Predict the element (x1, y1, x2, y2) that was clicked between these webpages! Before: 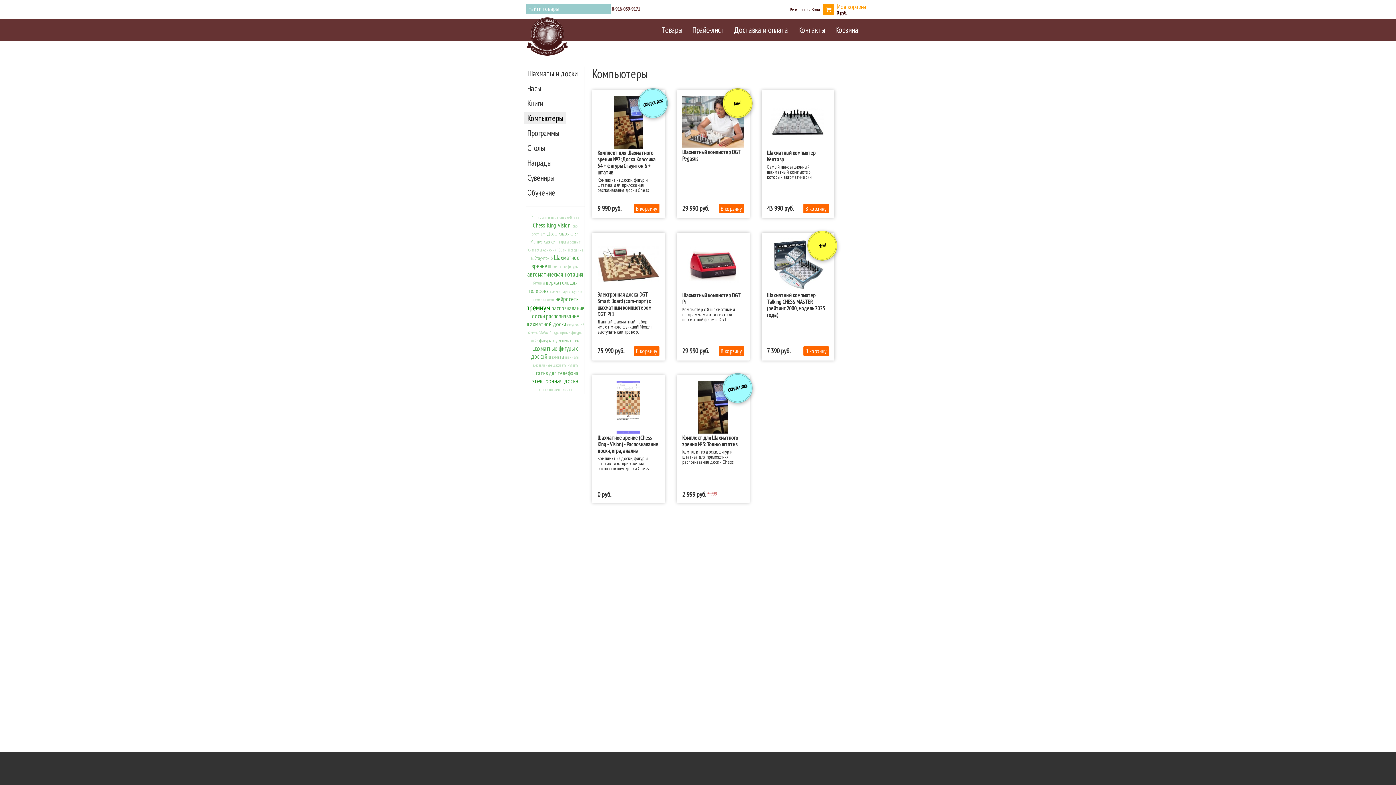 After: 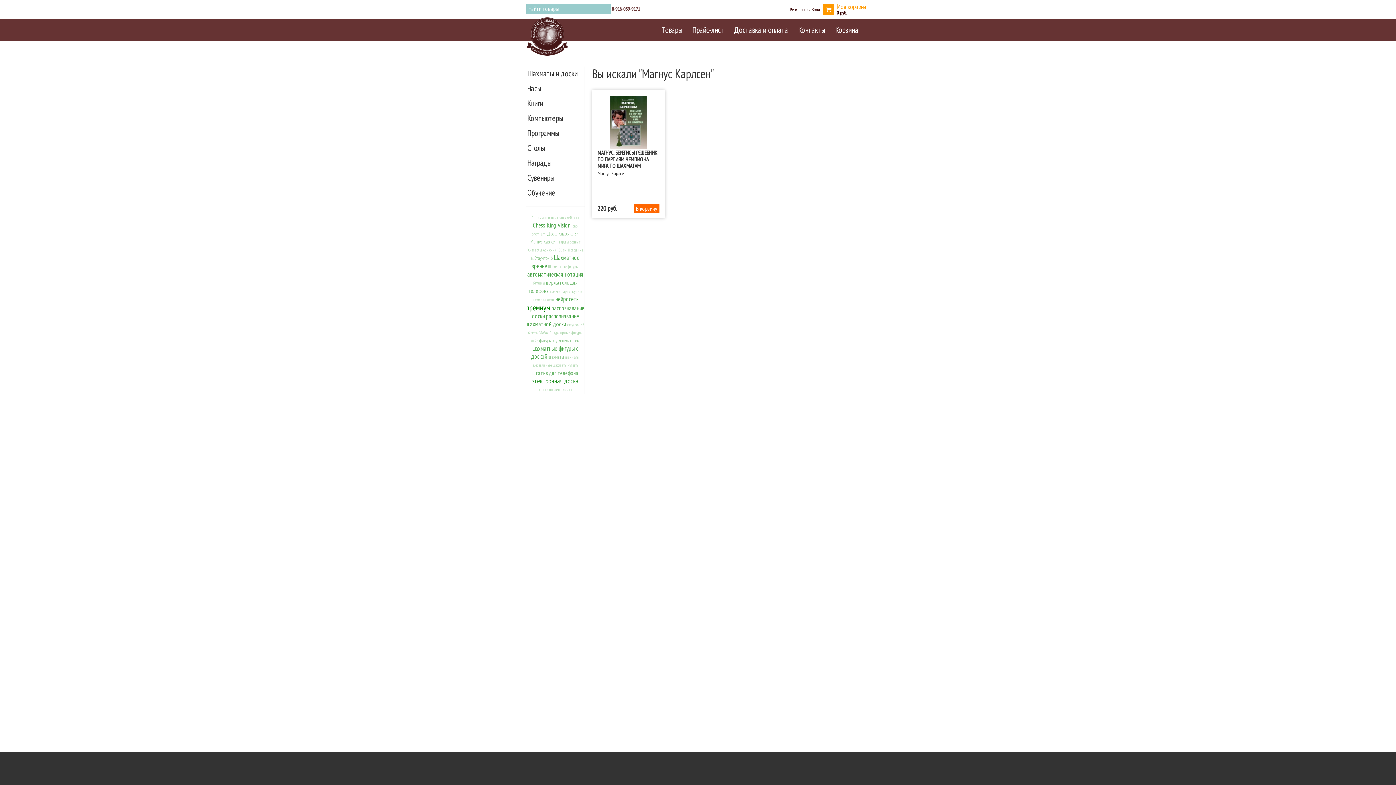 Action: bbox: (530, 238, 556, 245) label: Магнус Карлсен